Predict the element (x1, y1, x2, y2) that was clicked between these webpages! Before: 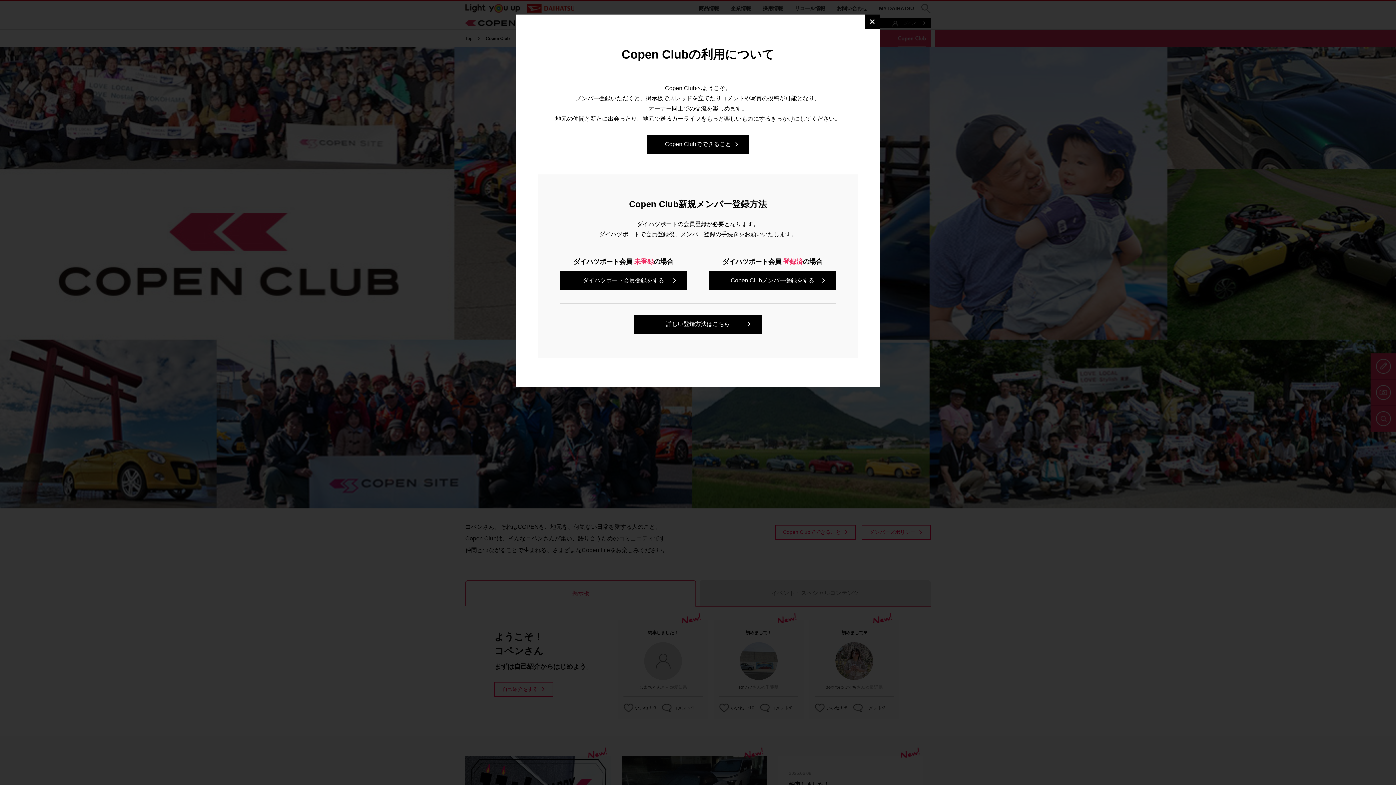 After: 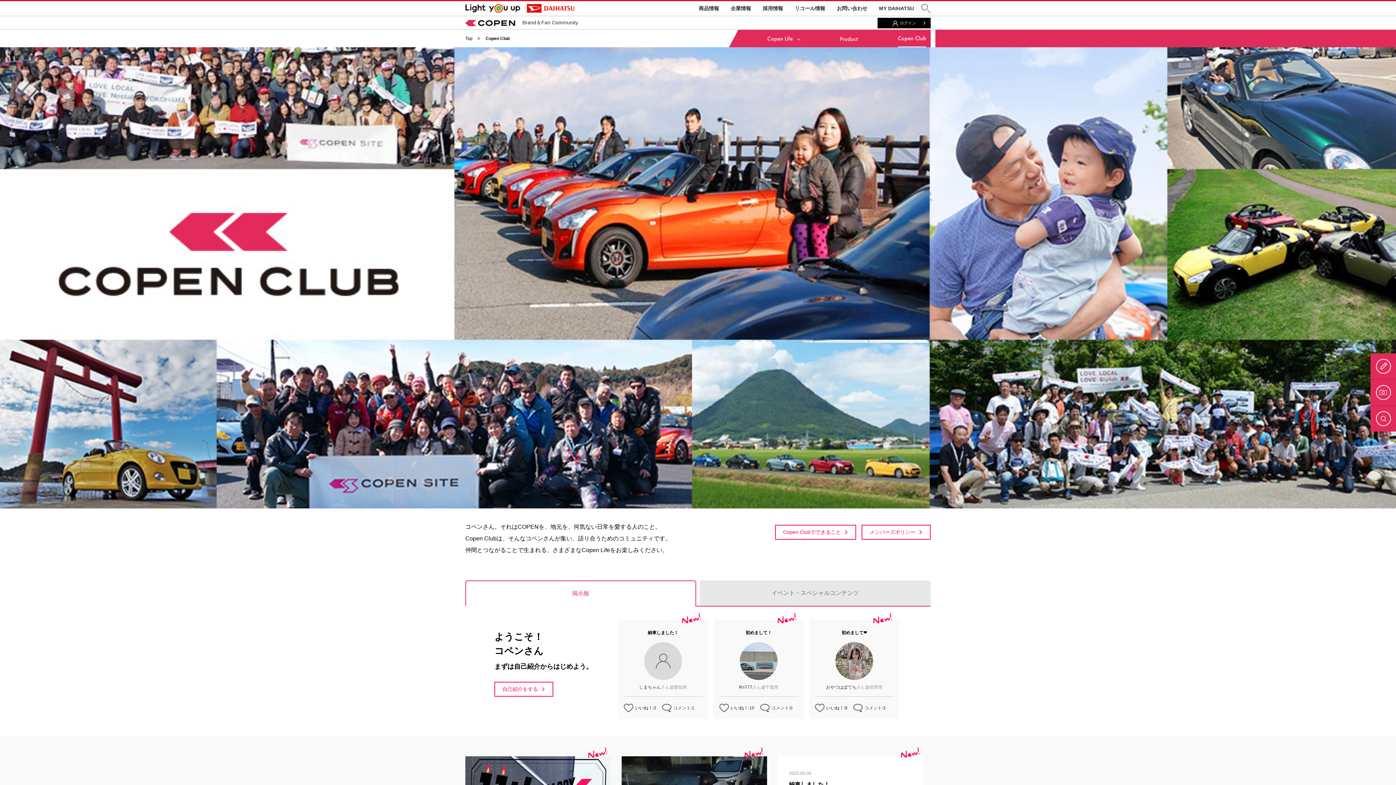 Action: bbox: (865, 25, 880, 30)